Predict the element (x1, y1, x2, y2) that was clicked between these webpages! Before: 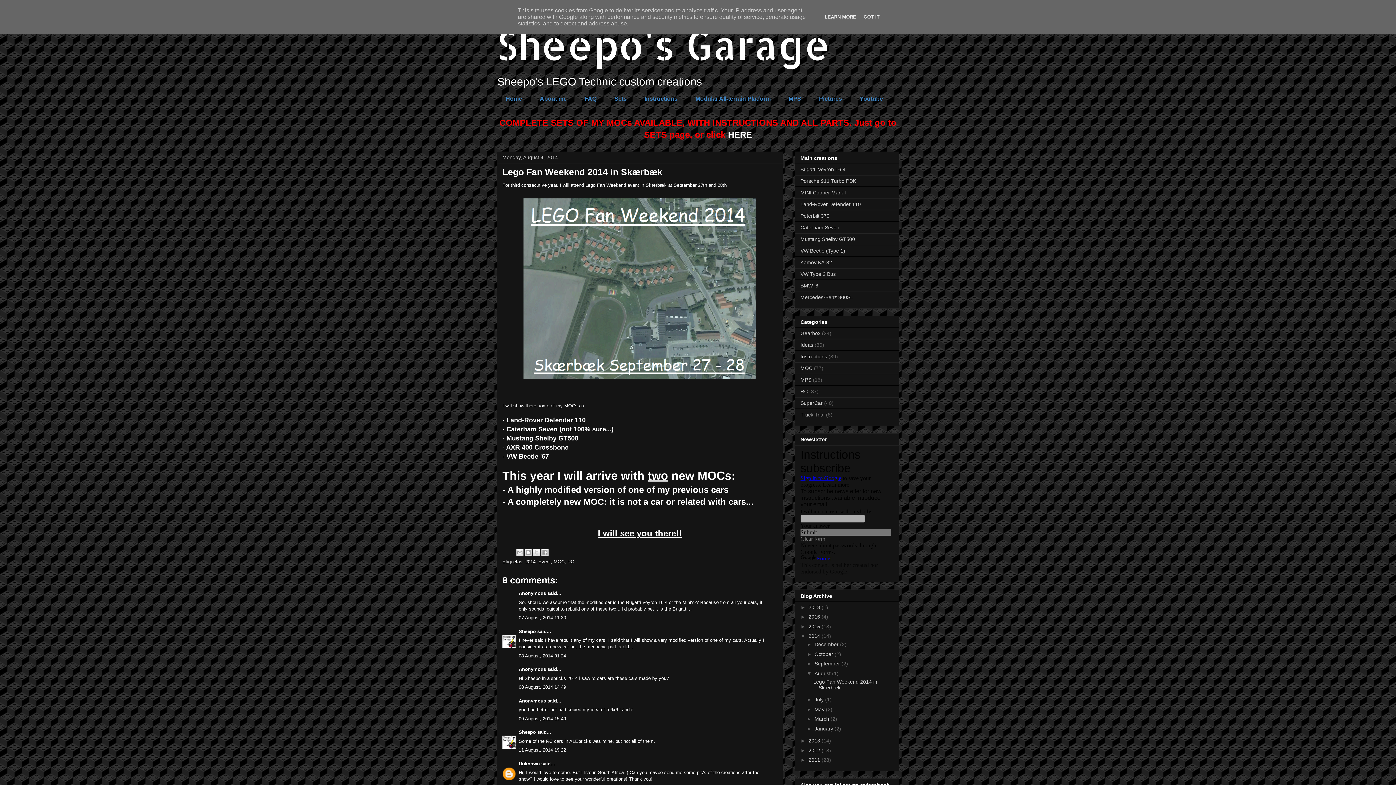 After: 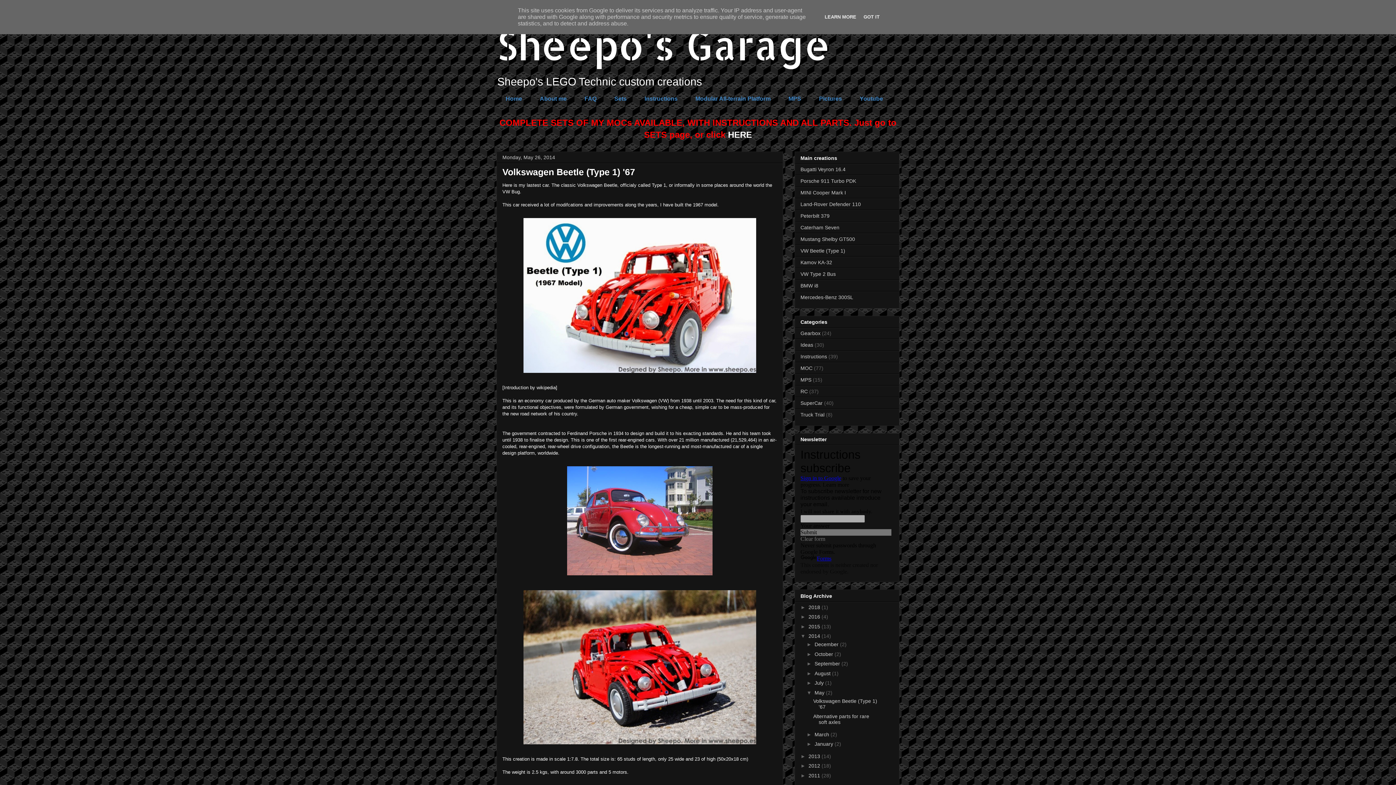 Action: bbox: (800, 247, 845, 253) label: VW Beetle (Type 1)